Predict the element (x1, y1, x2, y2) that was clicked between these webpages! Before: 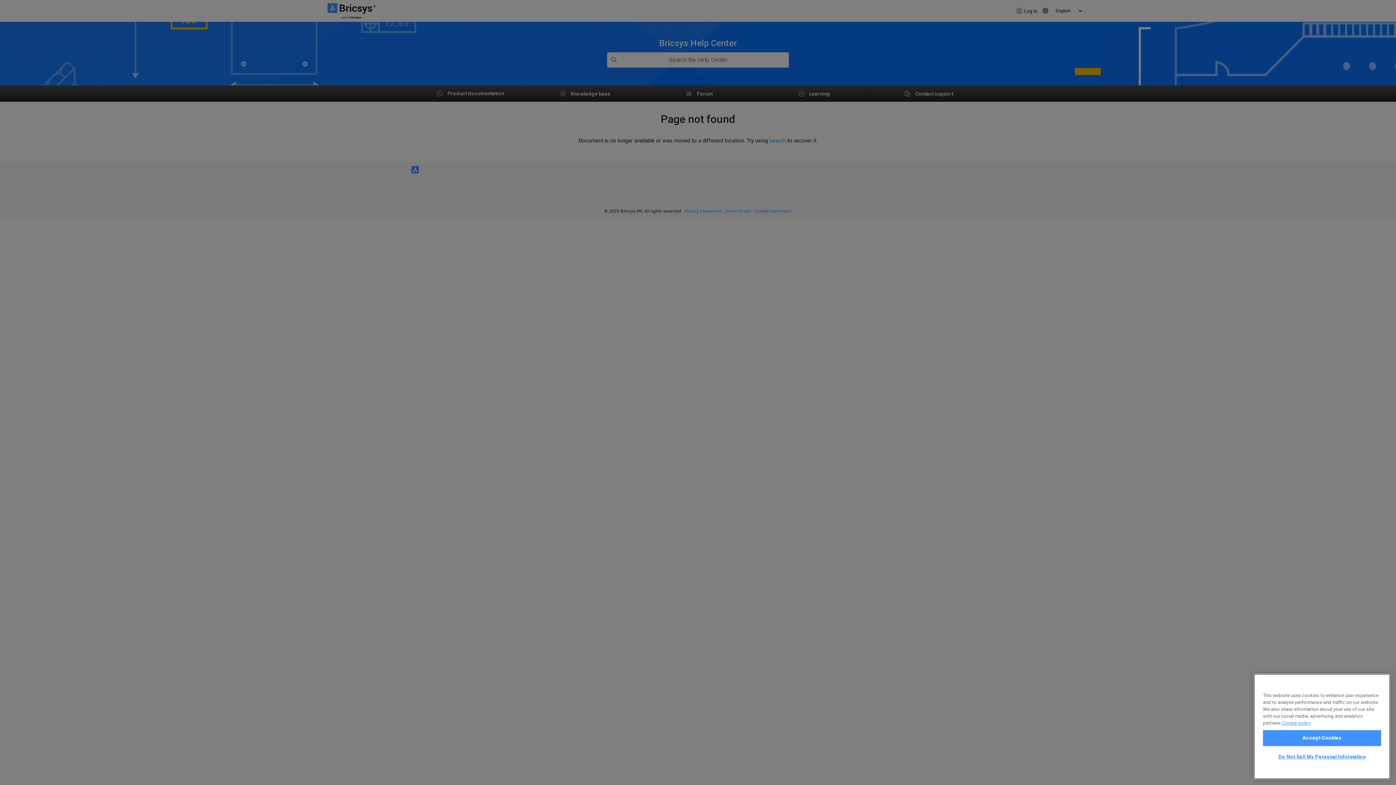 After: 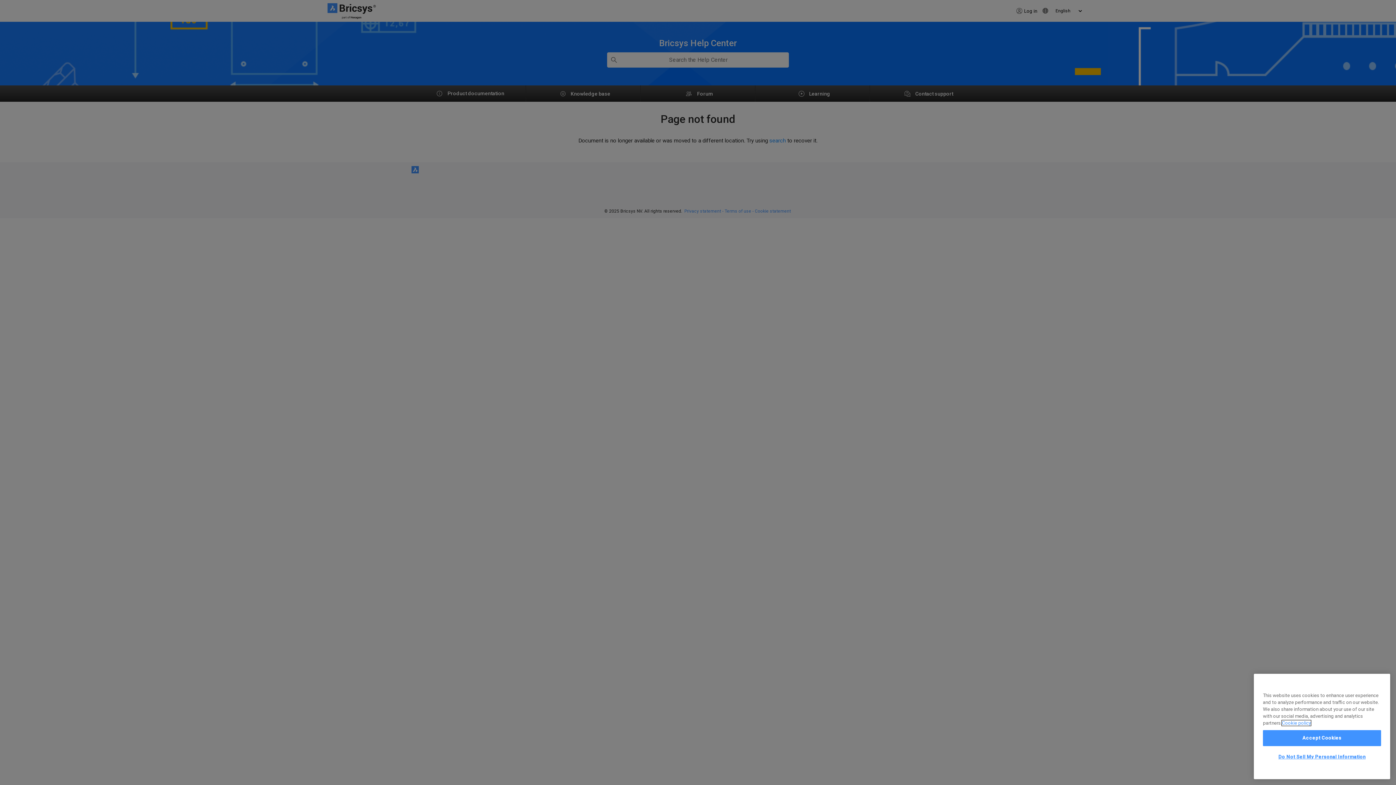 Action: bbox: (1282, 720, 1311, 726) label: More information about your privacy, opens in a new tab